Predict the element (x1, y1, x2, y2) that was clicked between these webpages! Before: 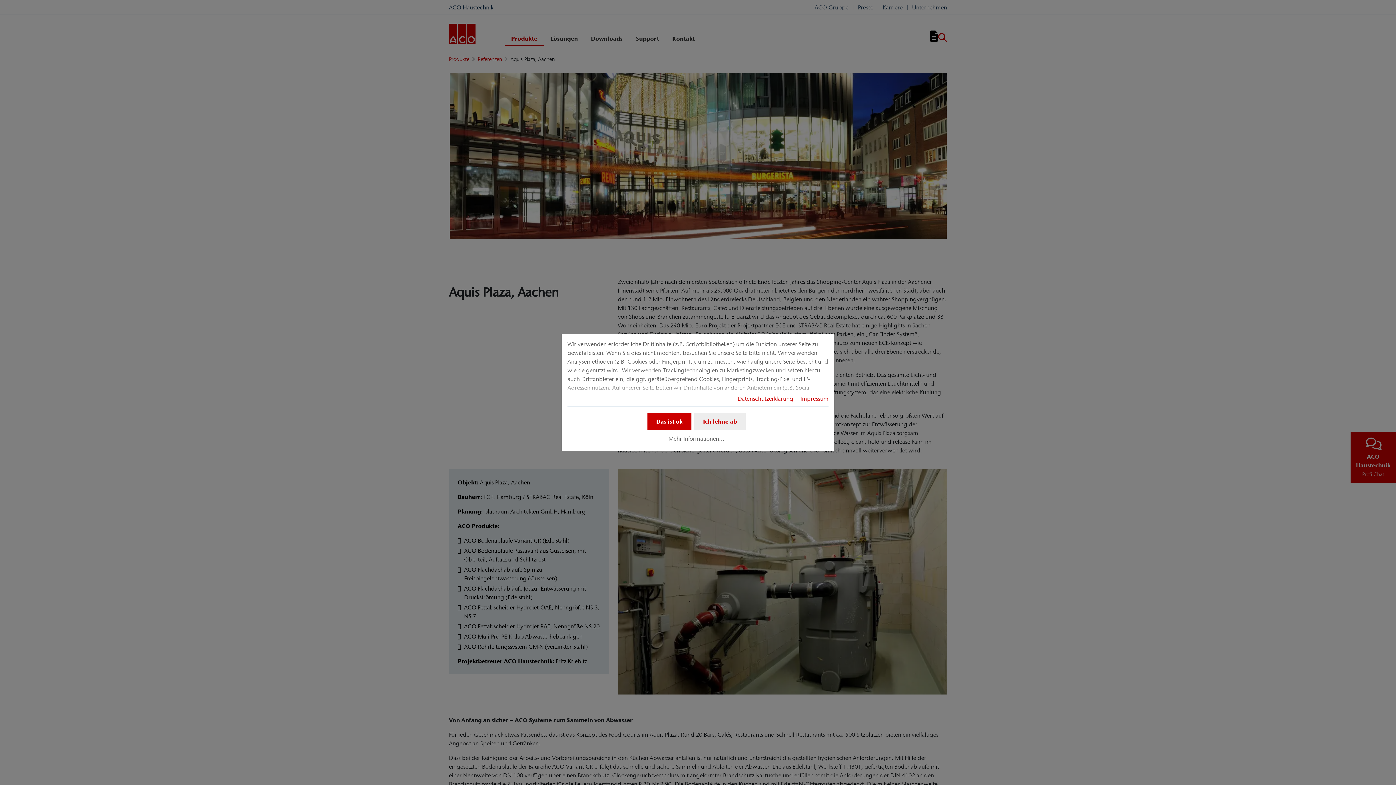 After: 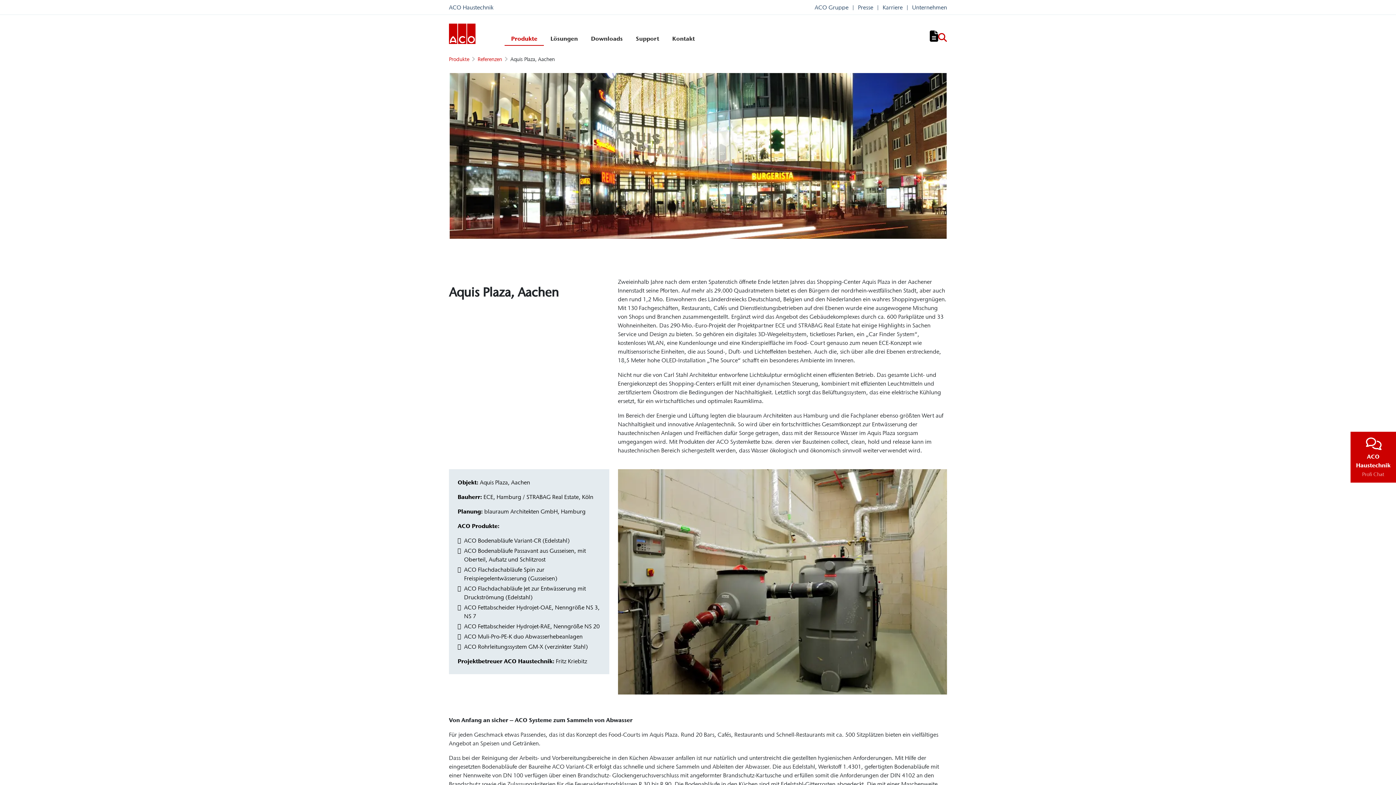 Action: label: Das ist ok bbox: (647, 412, 691, 430)